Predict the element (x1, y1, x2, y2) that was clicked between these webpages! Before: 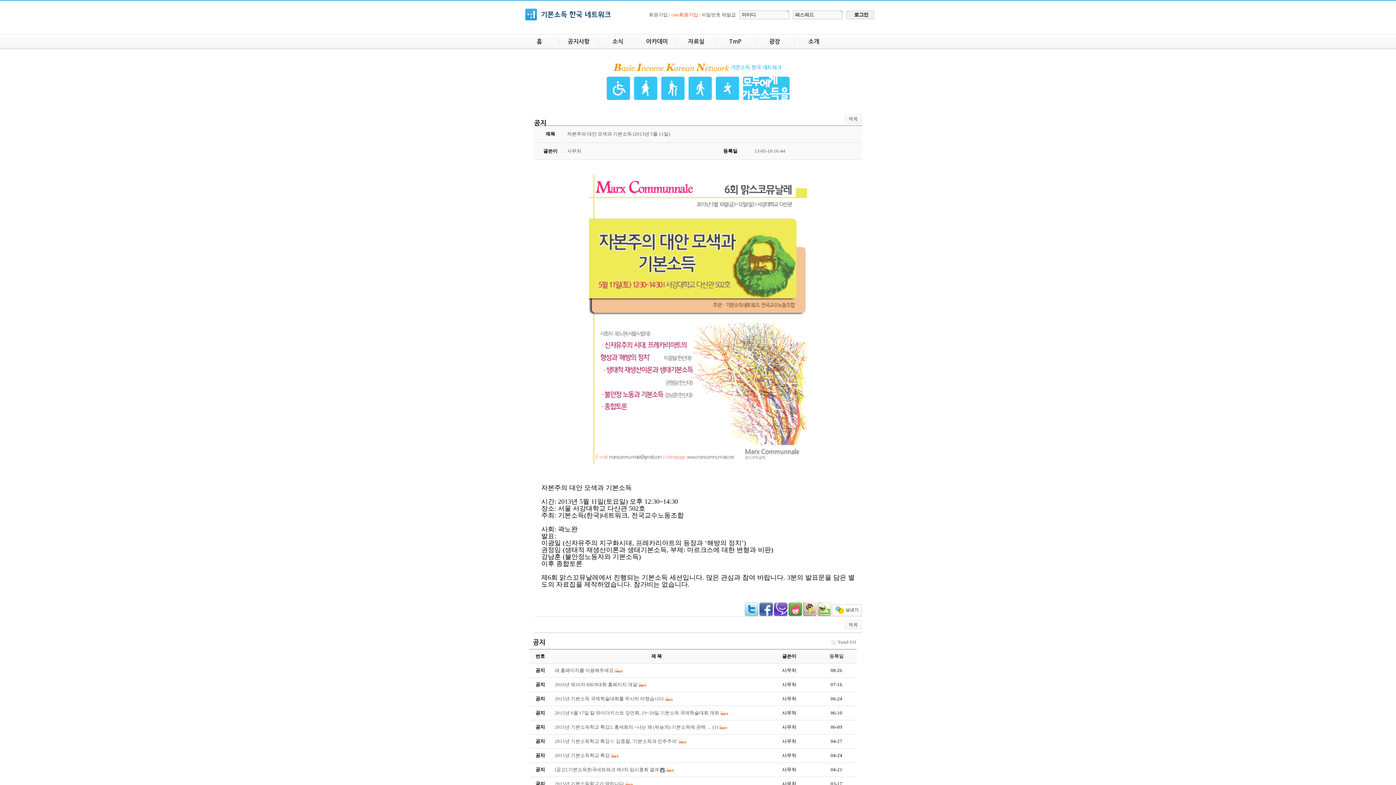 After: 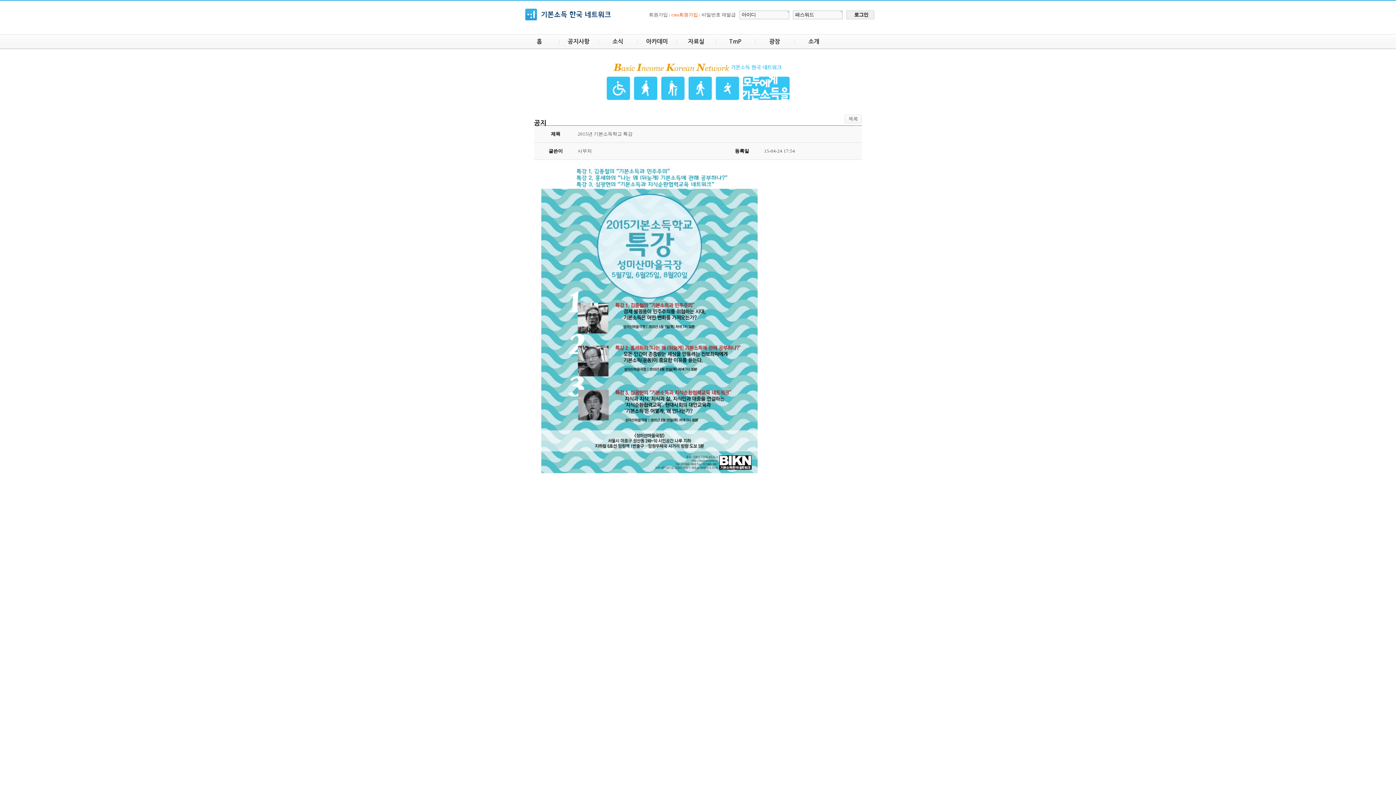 Action: label: 2015년 기본소득학교 특강 bbox: (554, 753, 609, 758)